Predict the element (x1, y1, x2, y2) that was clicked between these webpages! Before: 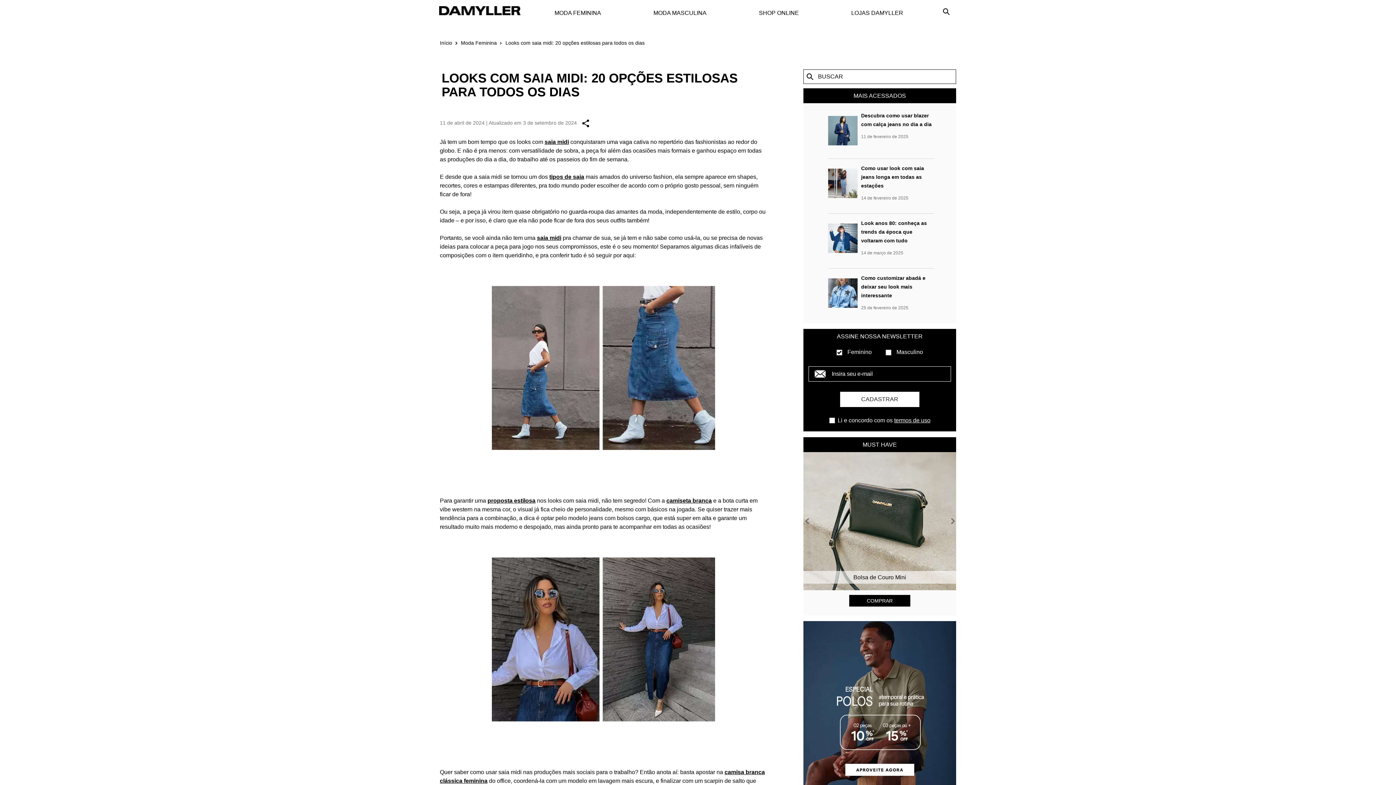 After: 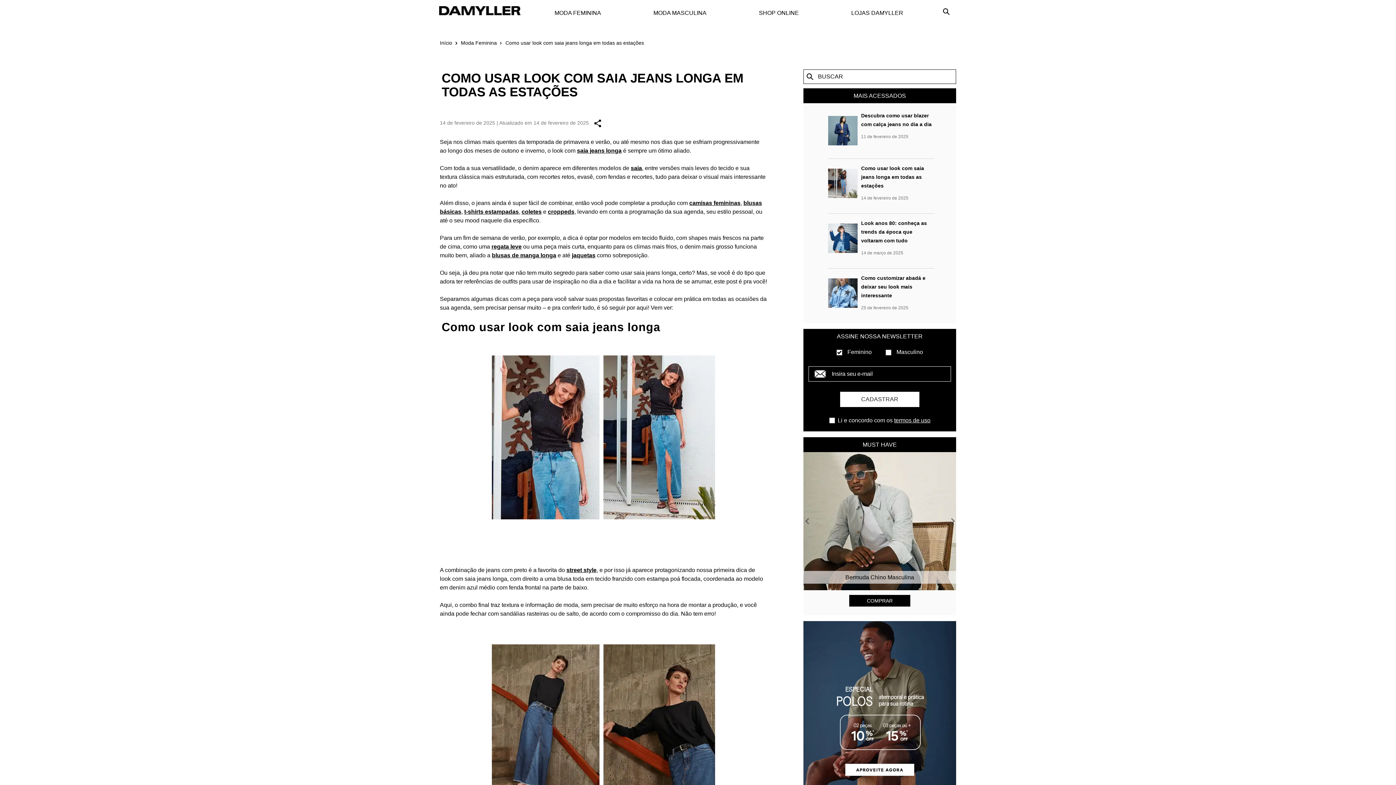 Action: bbox: (828, 166, 857, 198)